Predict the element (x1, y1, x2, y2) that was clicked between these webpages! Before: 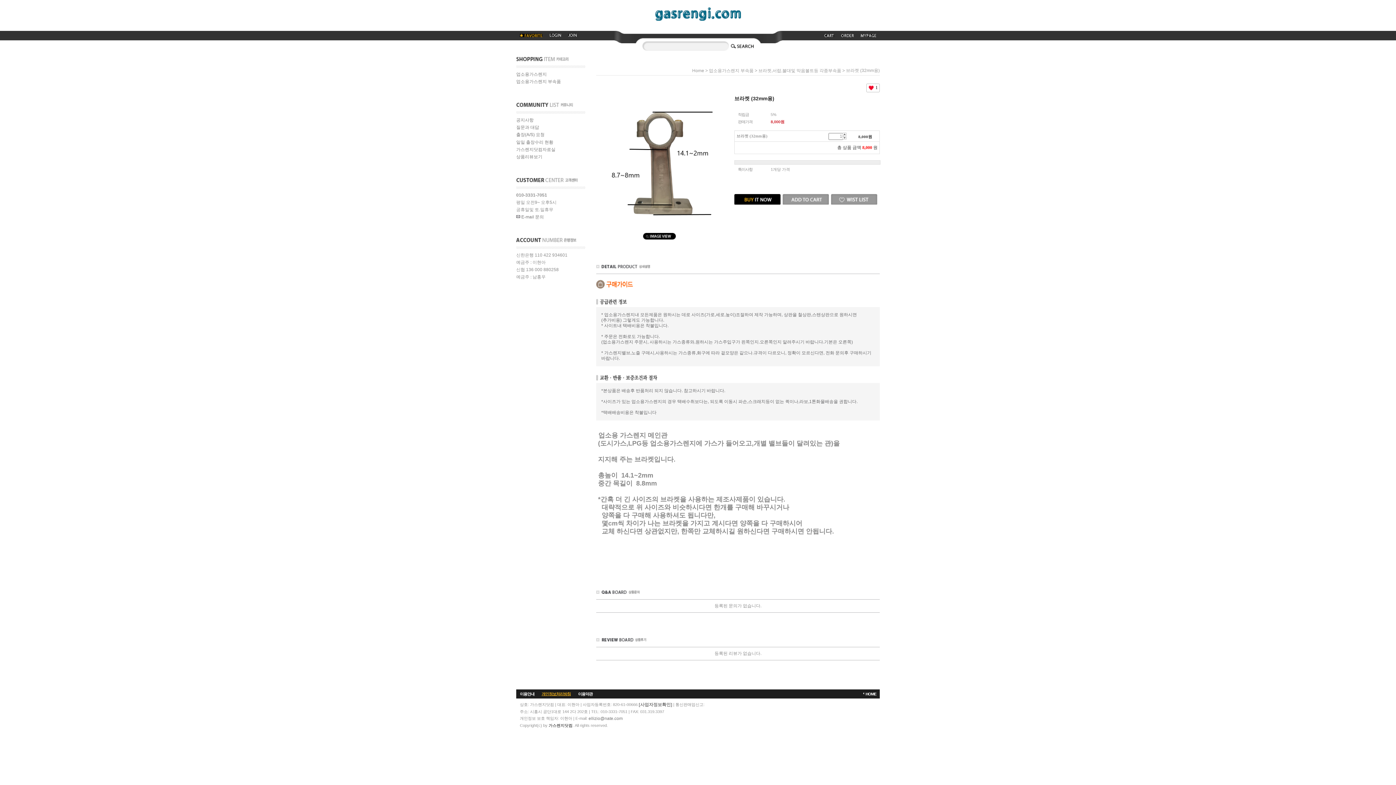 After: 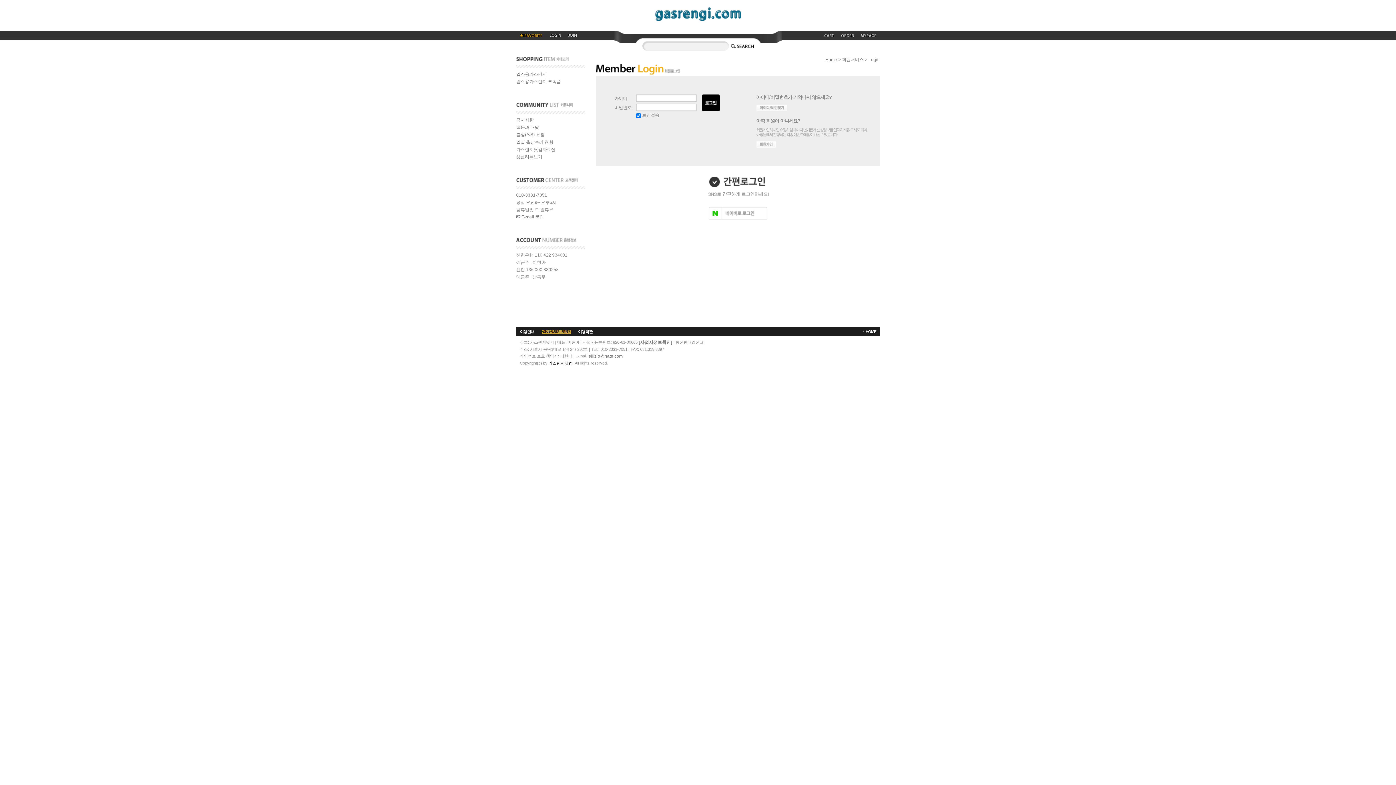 Action: bbox: (831, 194, 877, 199) label: 찜하기